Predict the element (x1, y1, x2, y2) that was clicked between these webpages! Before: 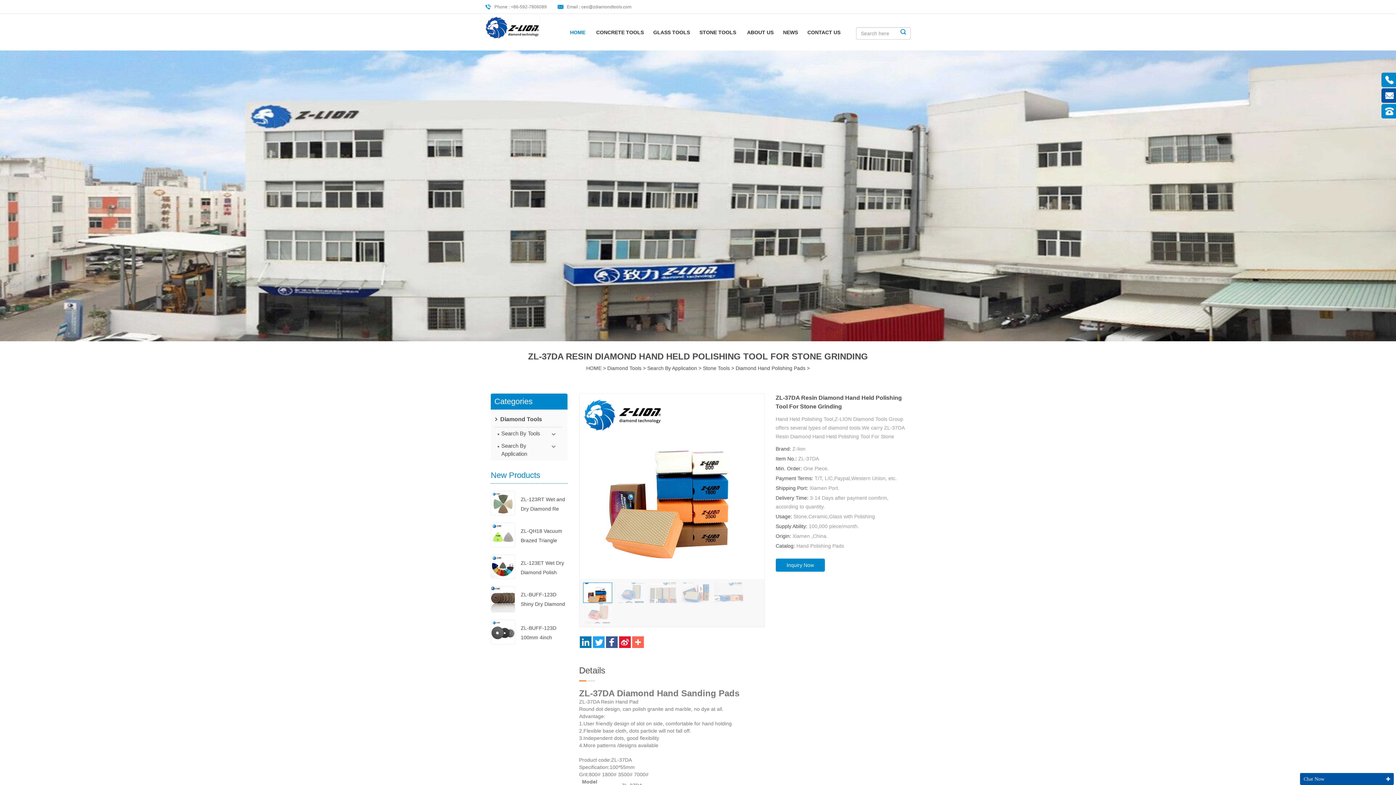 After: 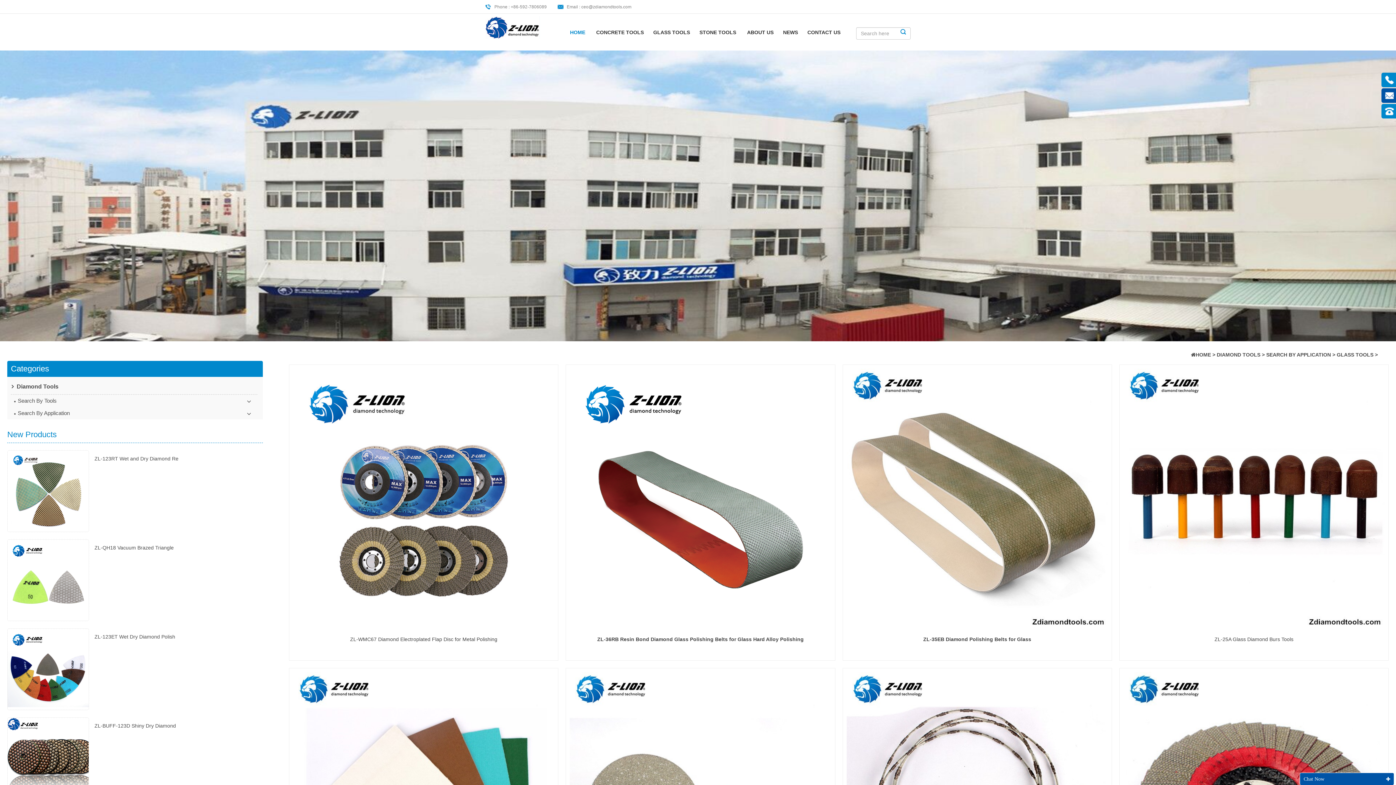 Action: bbox: (653, 22, 690, 42) label: GLASS TOOLS